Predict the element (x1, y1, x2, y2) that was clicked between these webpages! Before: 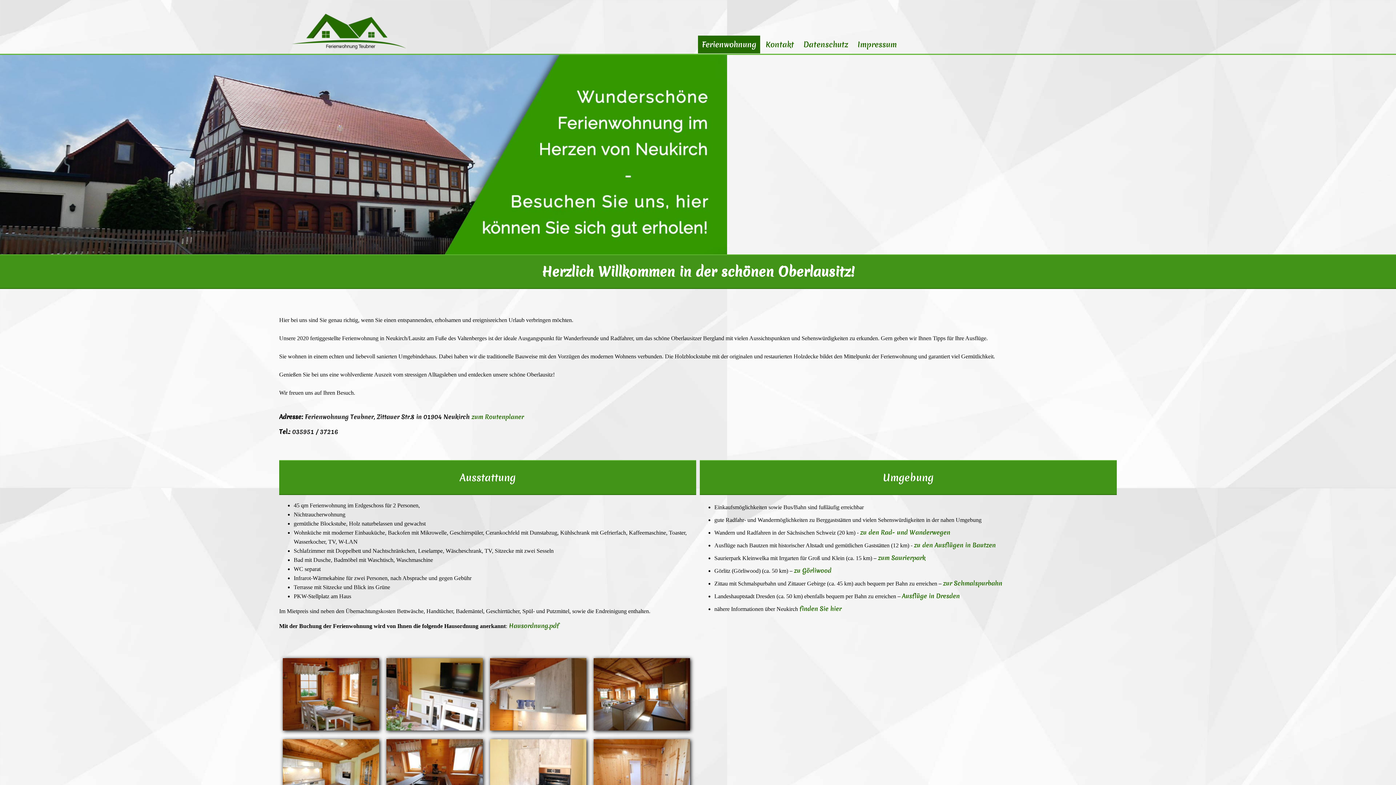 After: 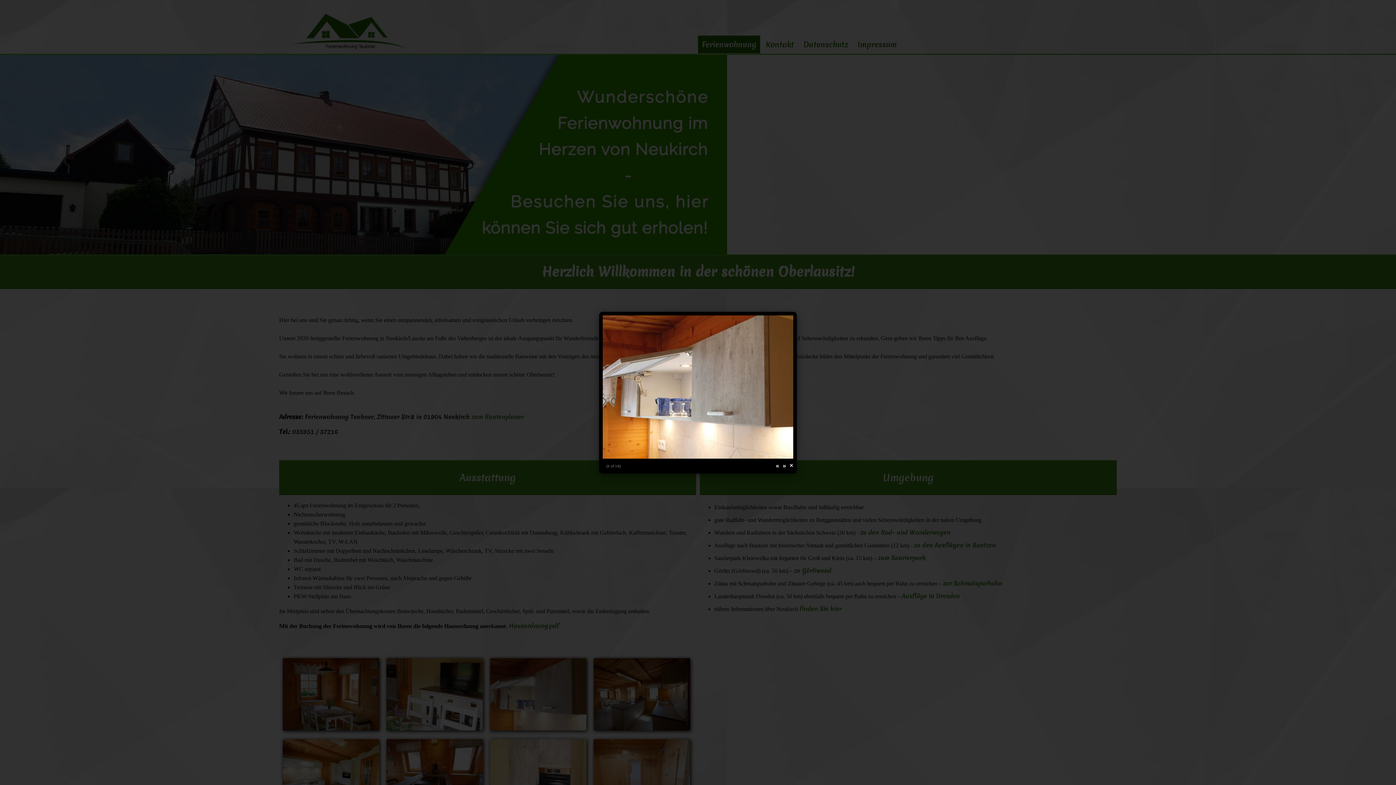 Action: bbox: (486, 729, 590, 735)